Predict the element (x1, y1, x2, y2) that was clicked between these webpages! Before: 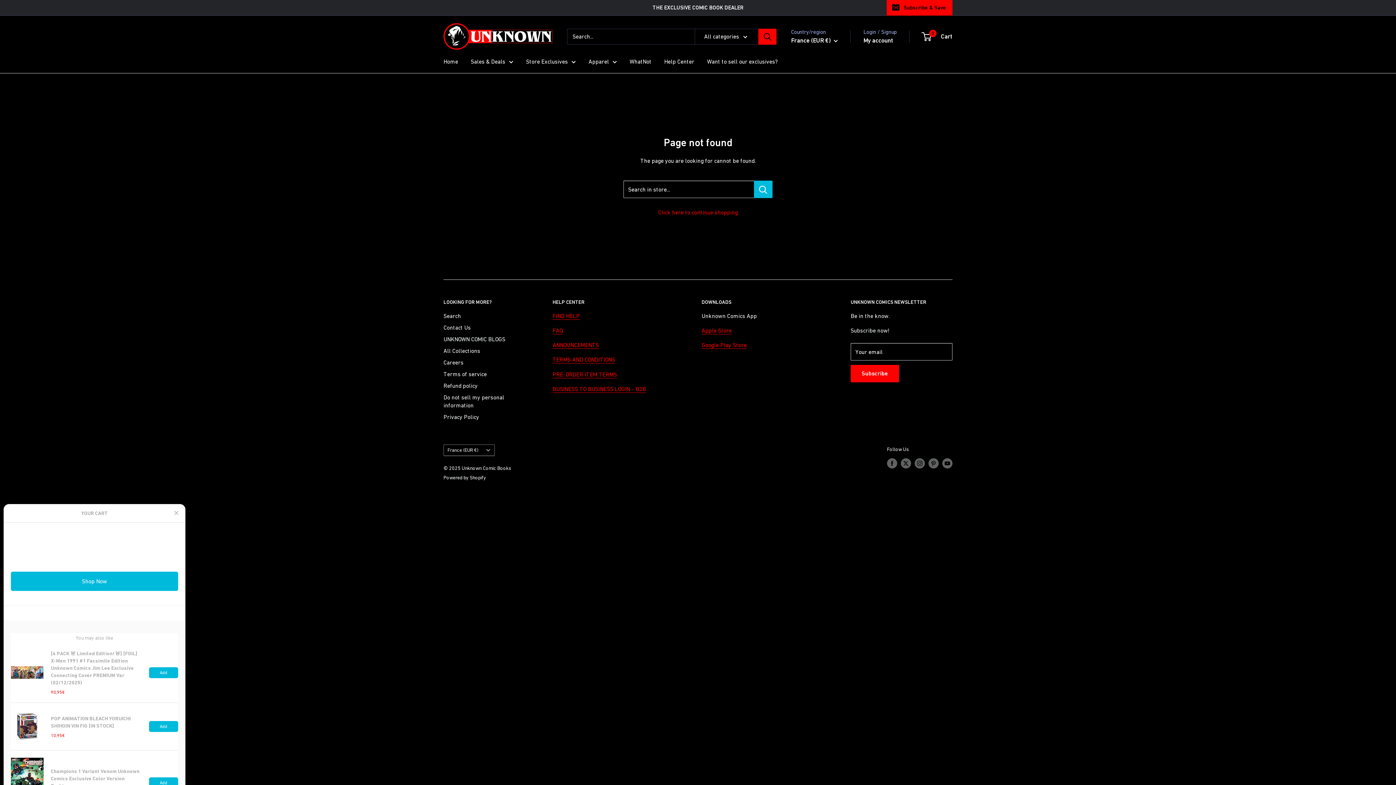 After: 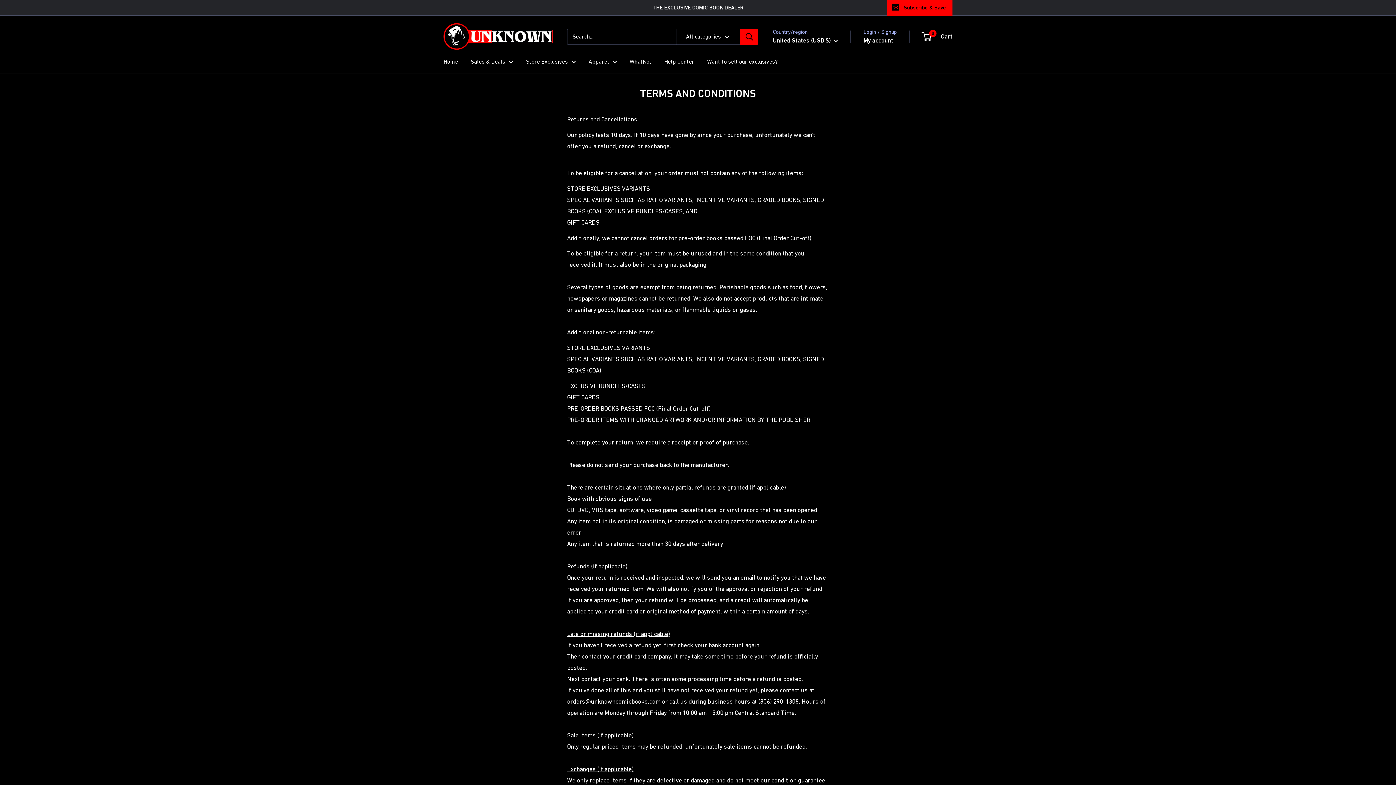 Action: bbox: (552, 356, 615, 363) label: TERMS AND CONDITIONS